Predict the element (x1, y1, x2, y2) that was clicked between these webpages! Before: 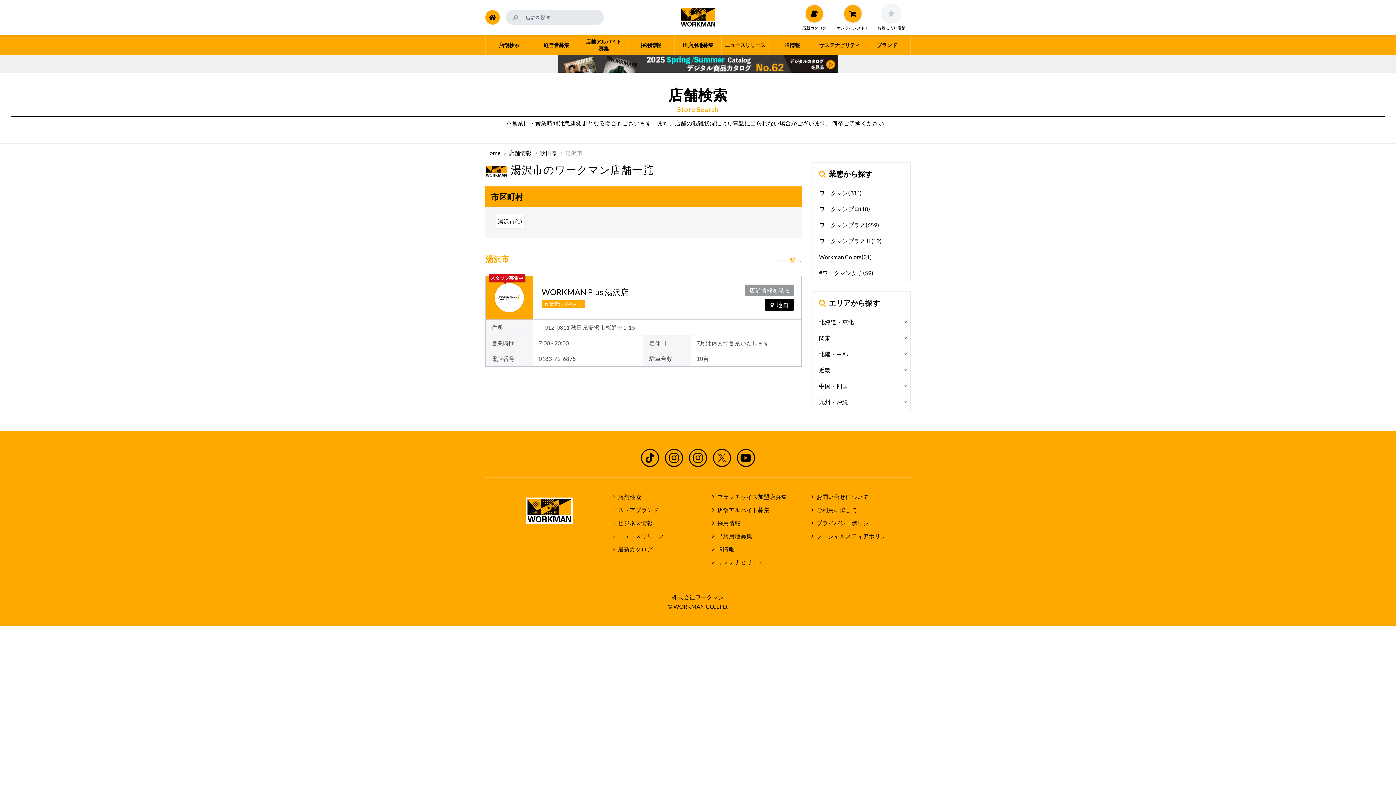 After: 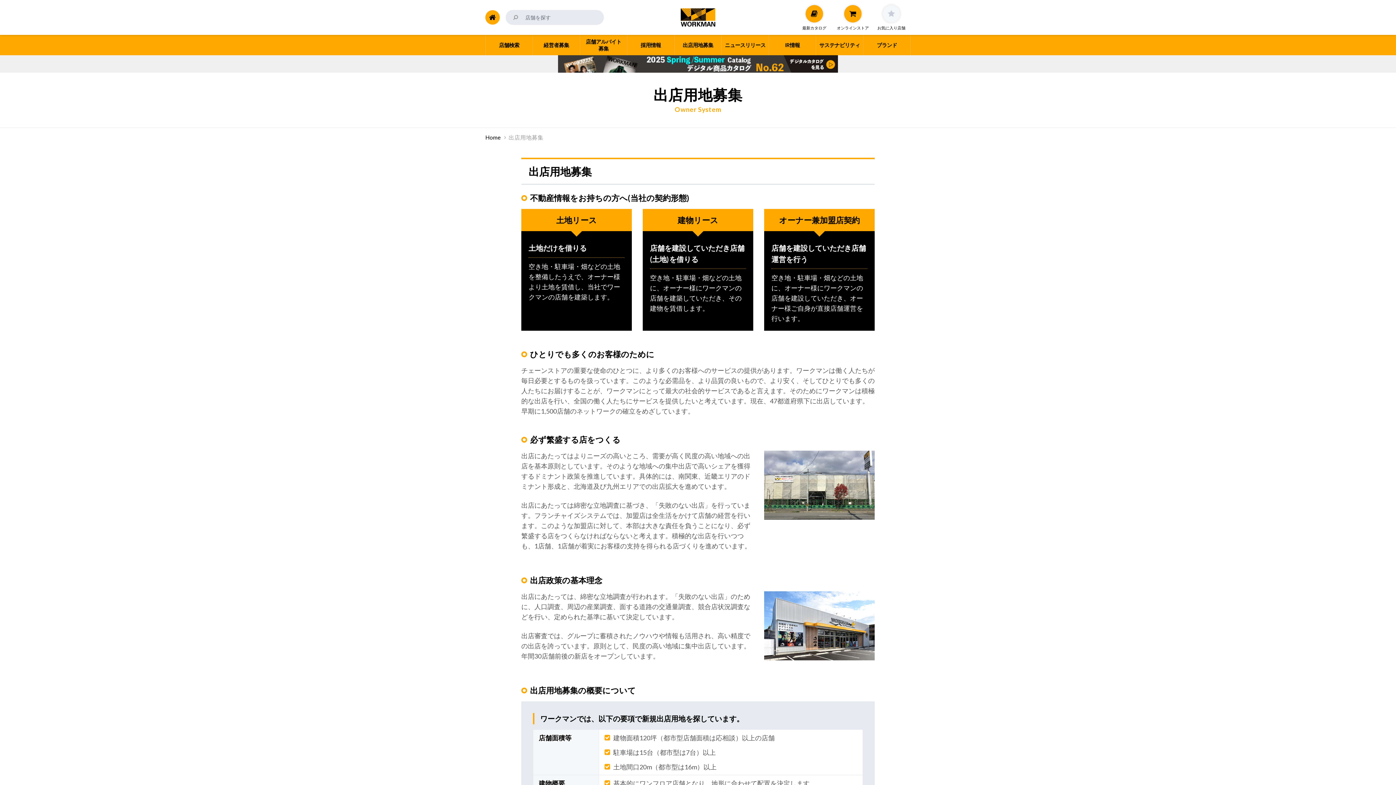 Action: bbox: (674, 34, 721, 55) label: 出店用地募集